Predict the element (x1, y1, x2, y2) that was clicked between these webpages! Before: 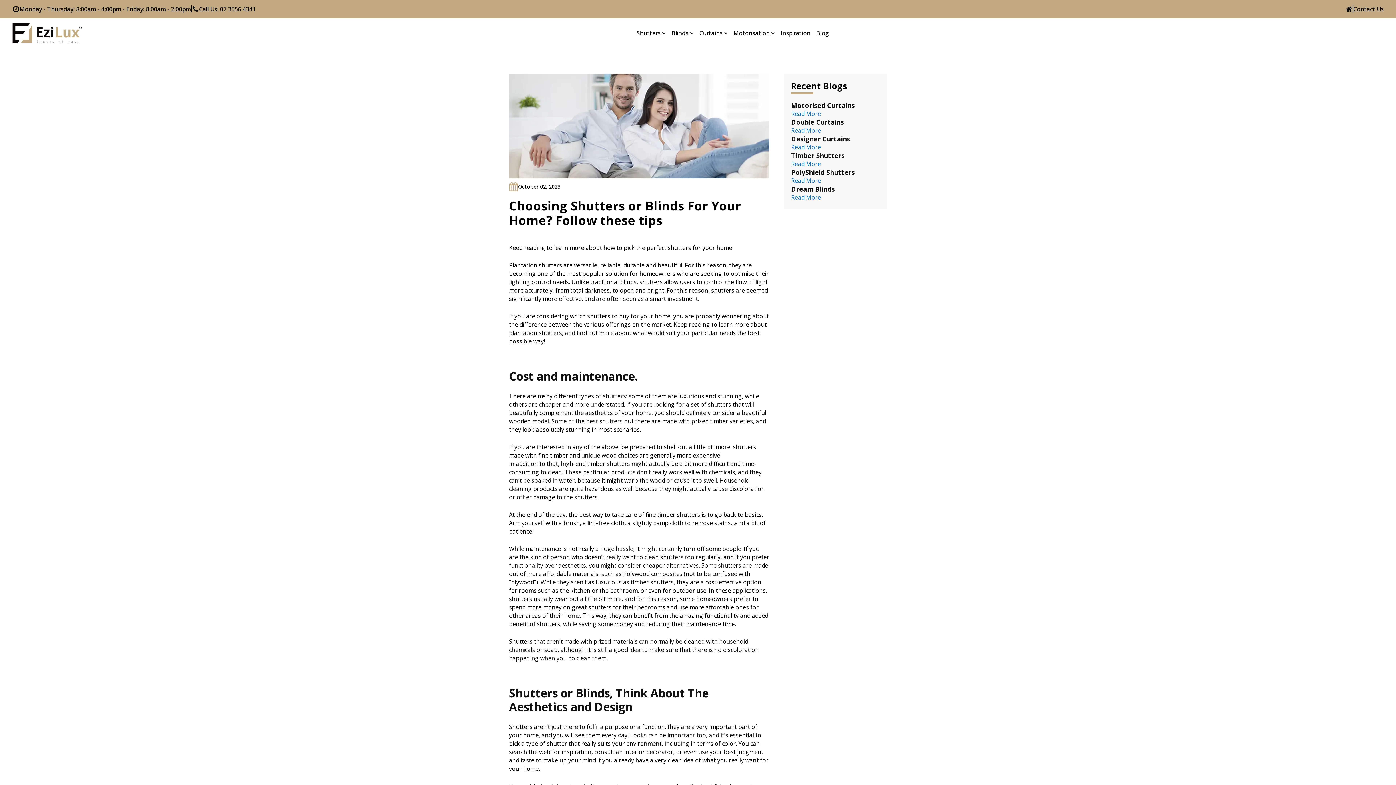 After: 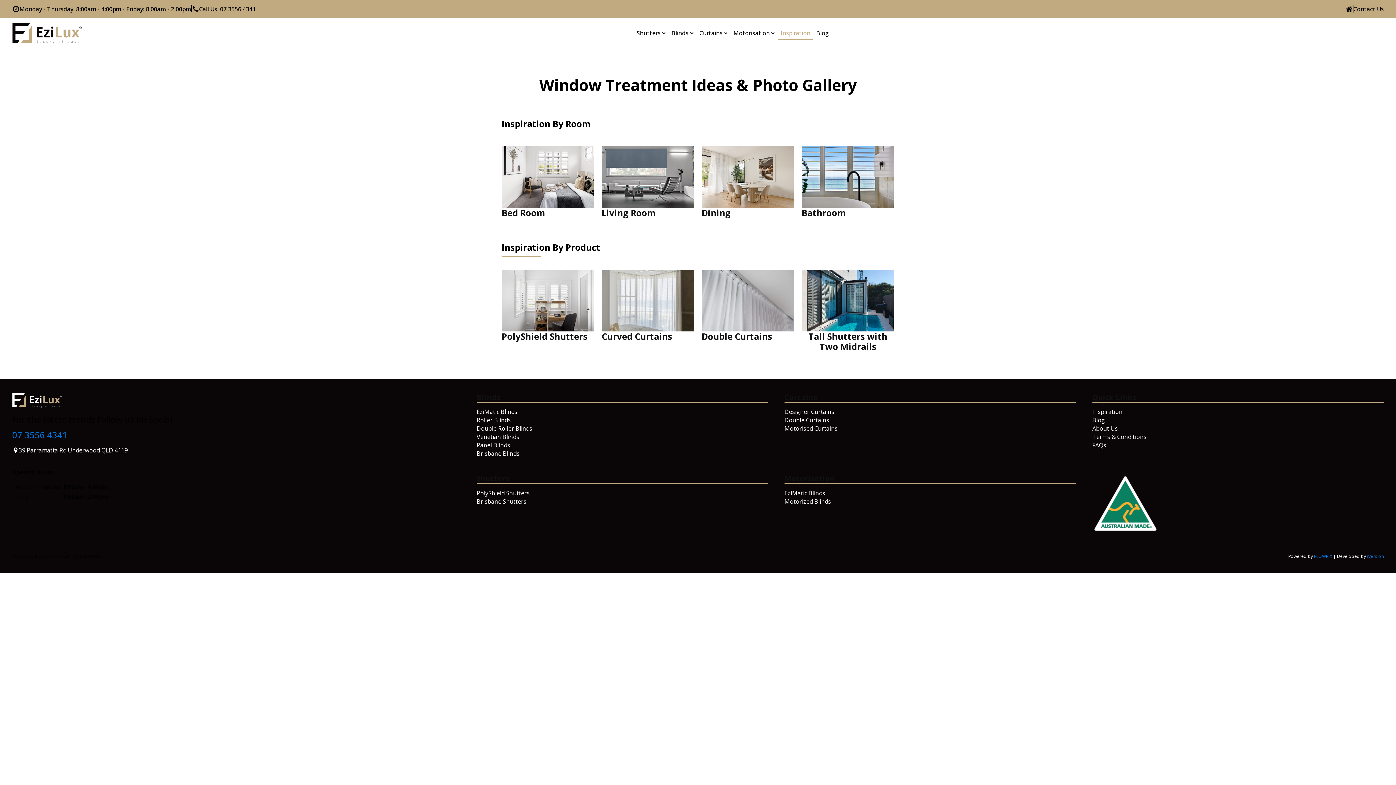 Action: label: Inspiration bbox: (777, 27, 813, 39)